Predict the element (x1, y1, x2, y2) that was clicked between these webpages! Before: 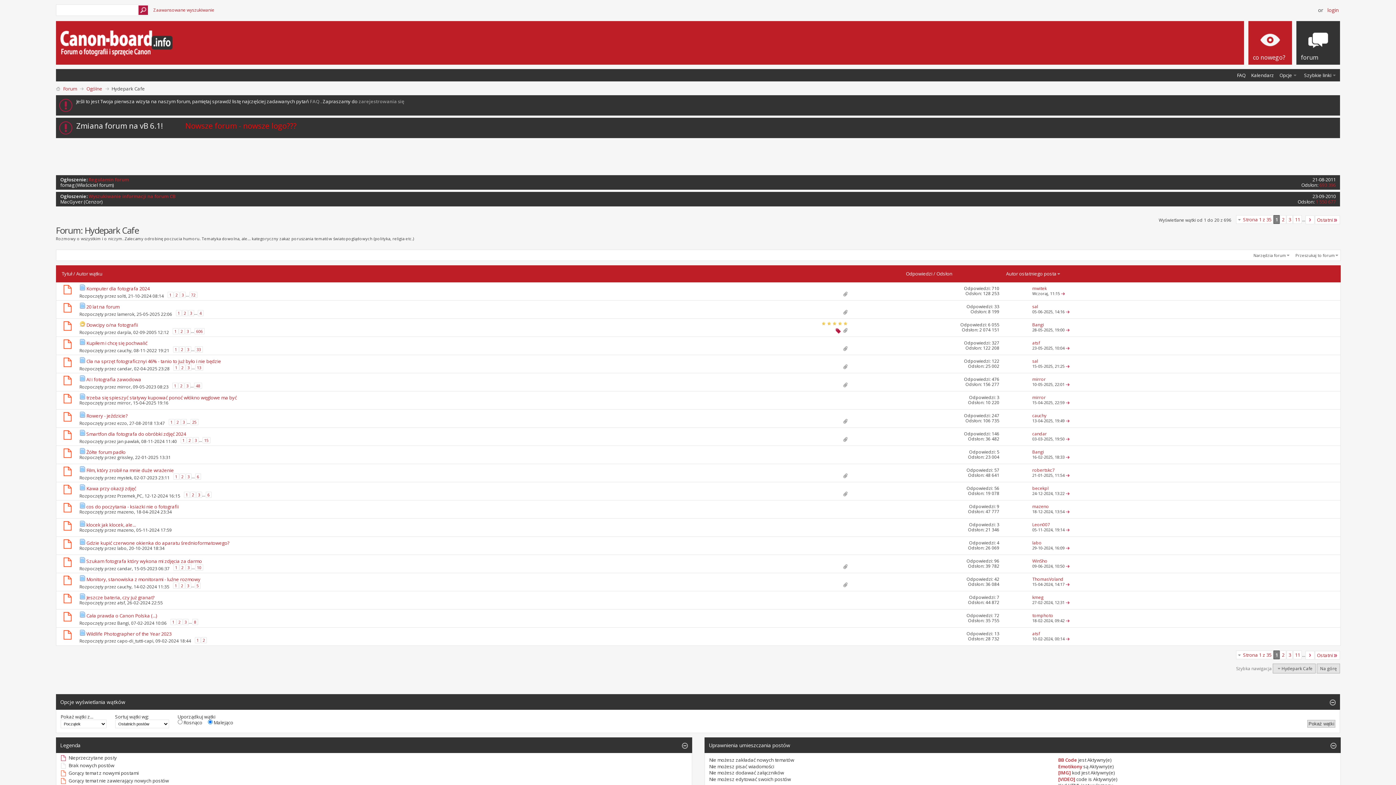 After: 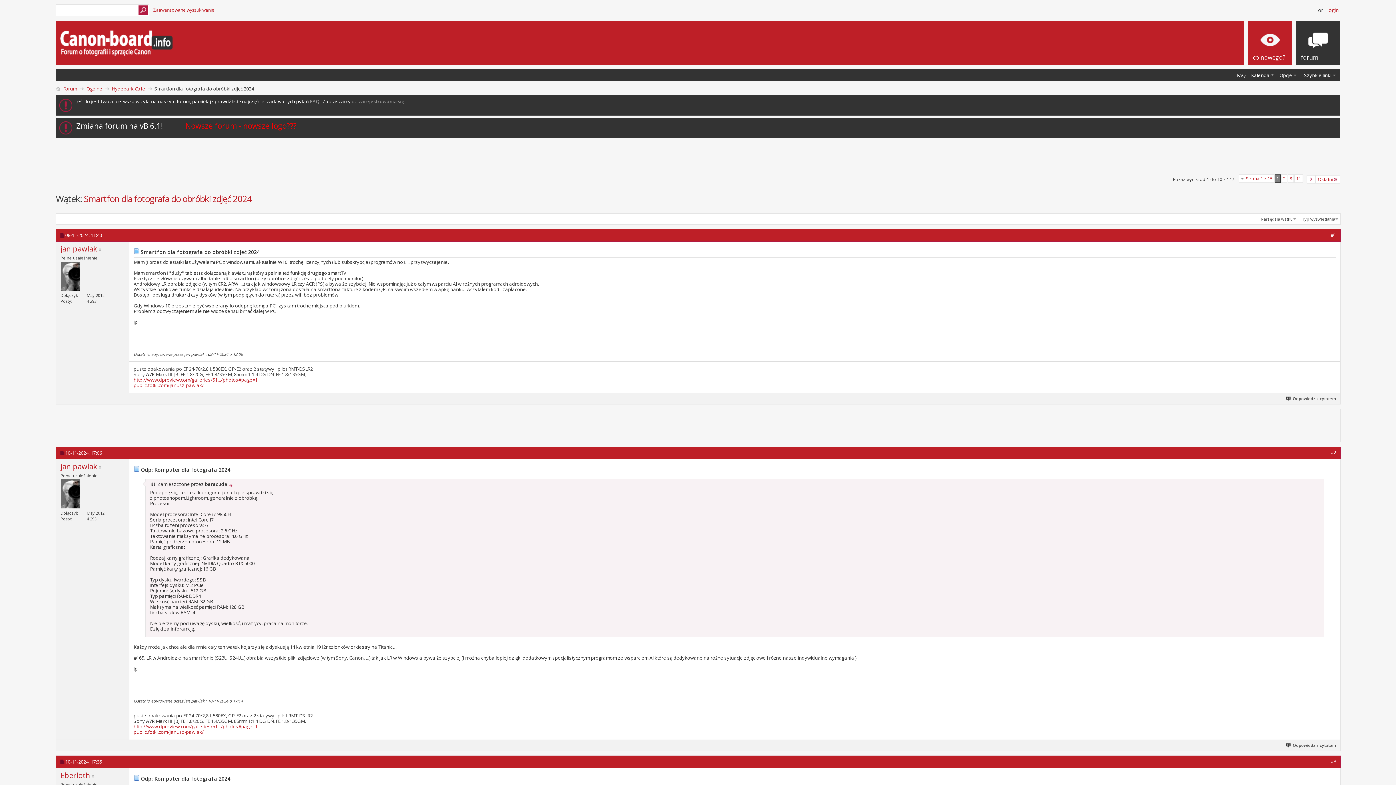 Action: label: Smartfon dla fotografa do obróbki zdjęć 2024 bbox: (86, 431, 186, 437)